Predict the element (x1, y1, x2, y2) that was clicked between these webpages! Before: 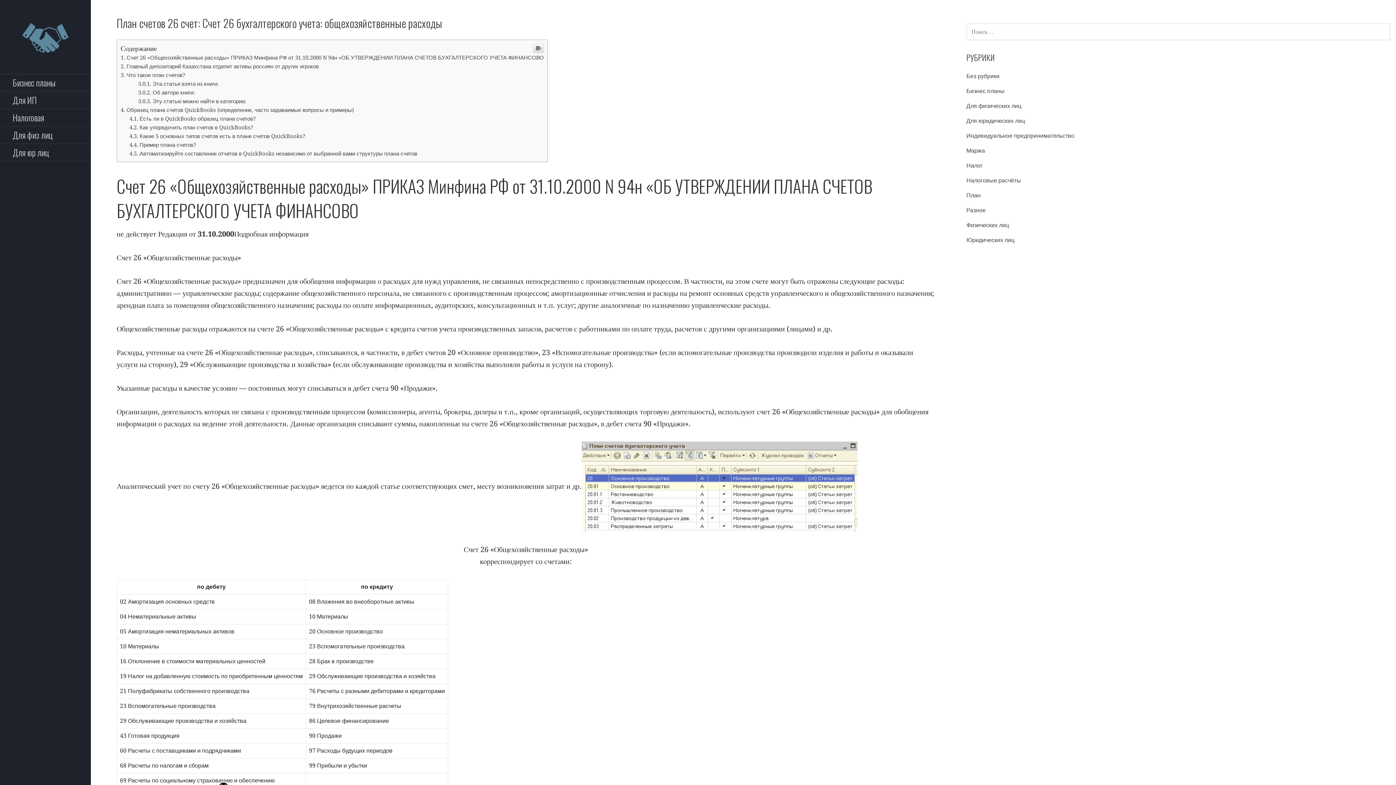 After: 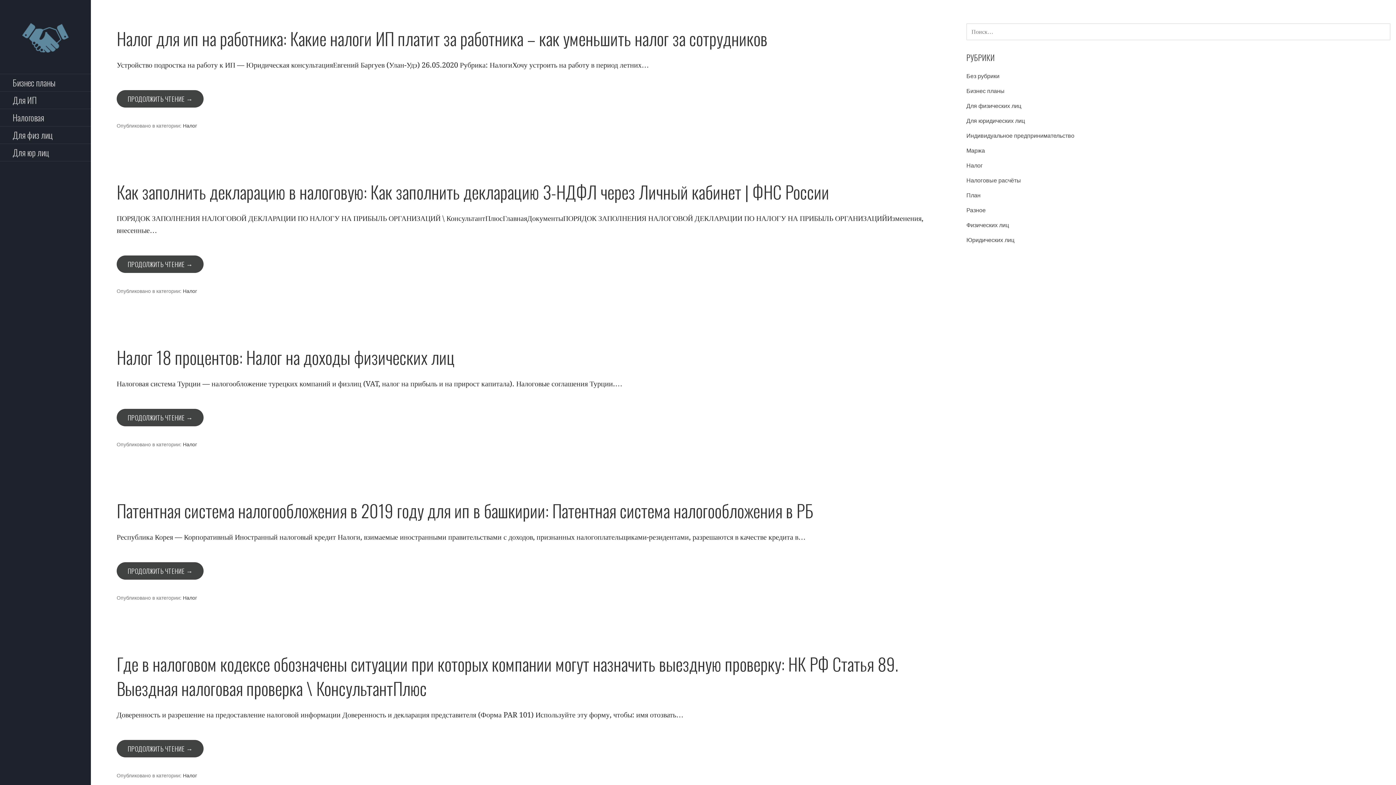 Action: bbox: (966, 162, 983, 169) label: Налог